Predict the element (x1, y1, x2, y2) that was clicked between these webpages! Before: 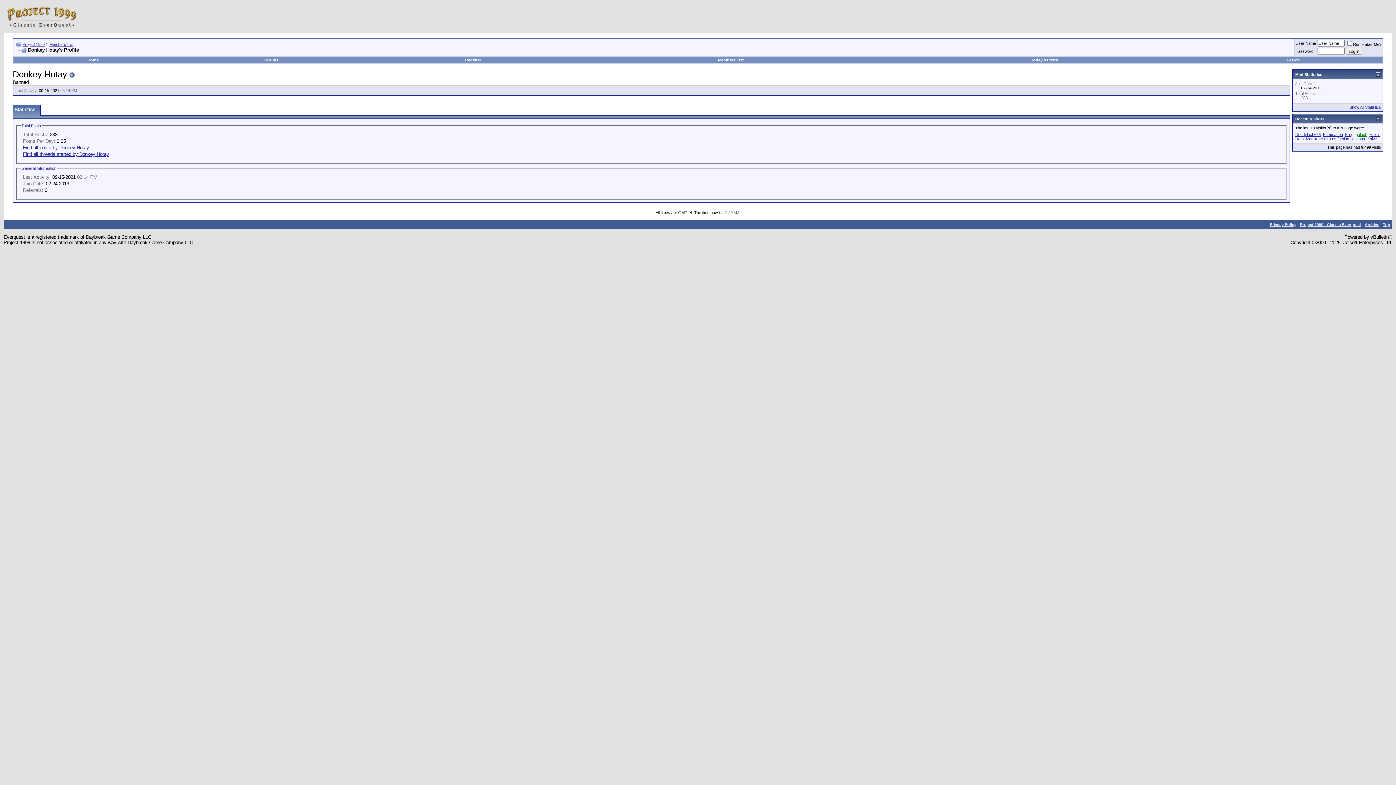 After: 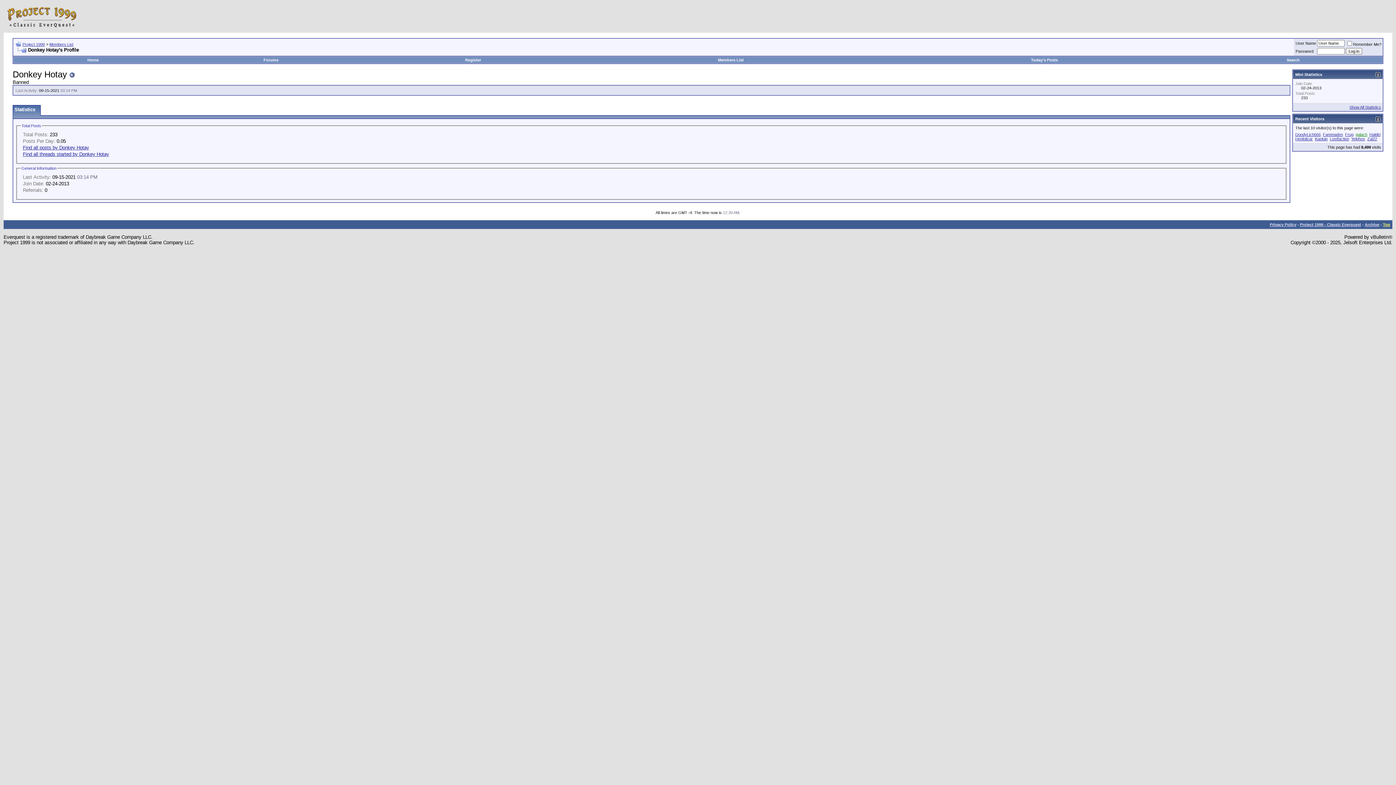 Action: label: Top bbox: (1383, 222, 1390, 226)